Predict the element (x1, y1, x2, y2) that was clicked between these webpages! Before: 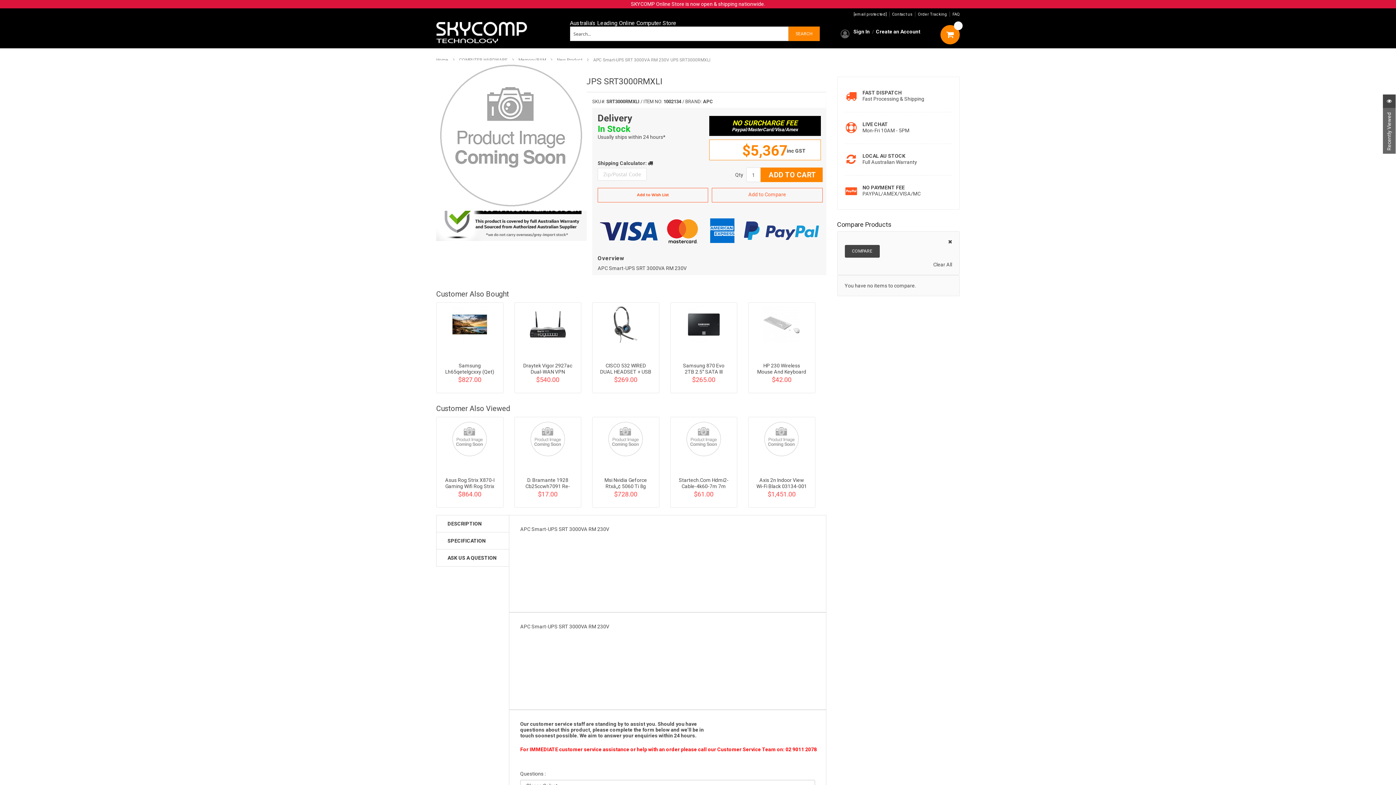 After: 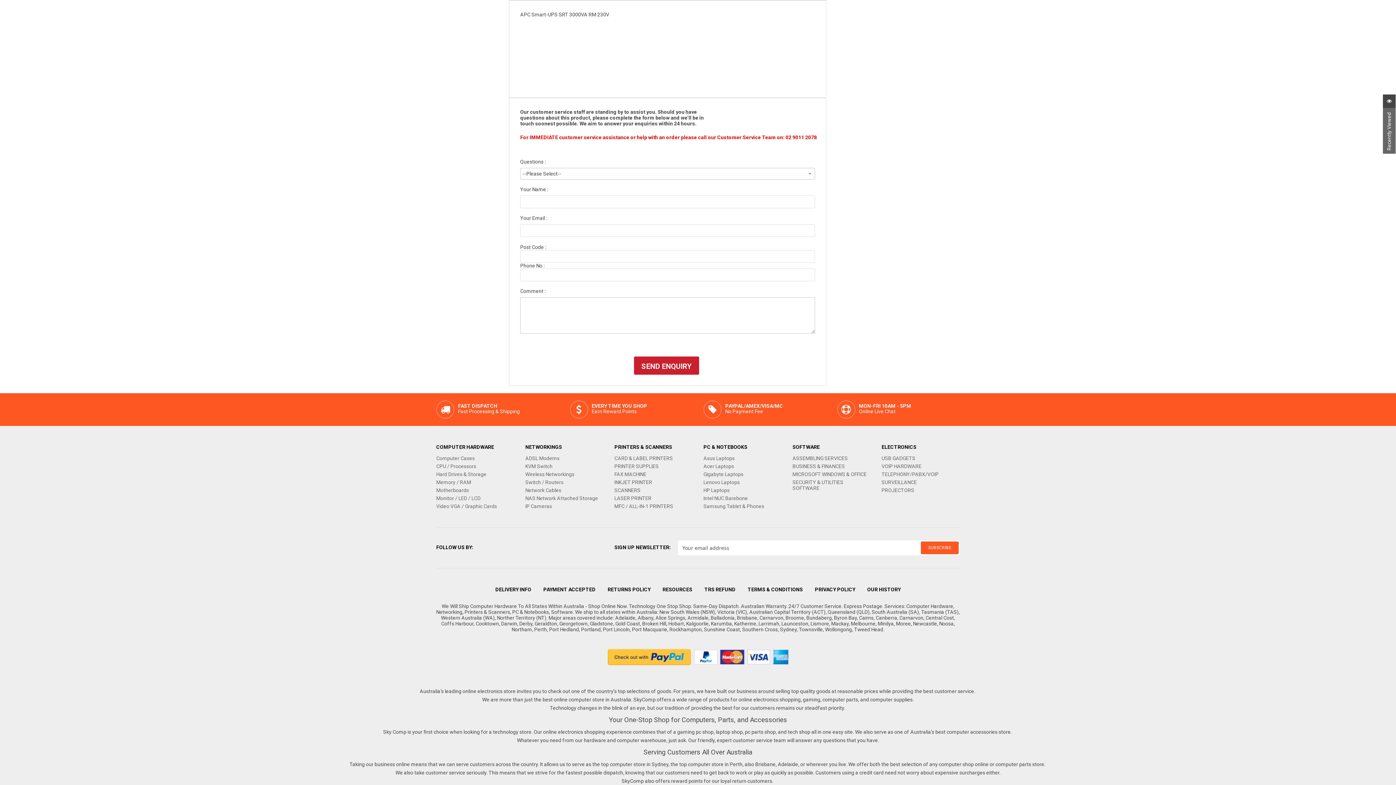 Action: bbox: (447, 538, 485, 543) label: SPECIFICATION